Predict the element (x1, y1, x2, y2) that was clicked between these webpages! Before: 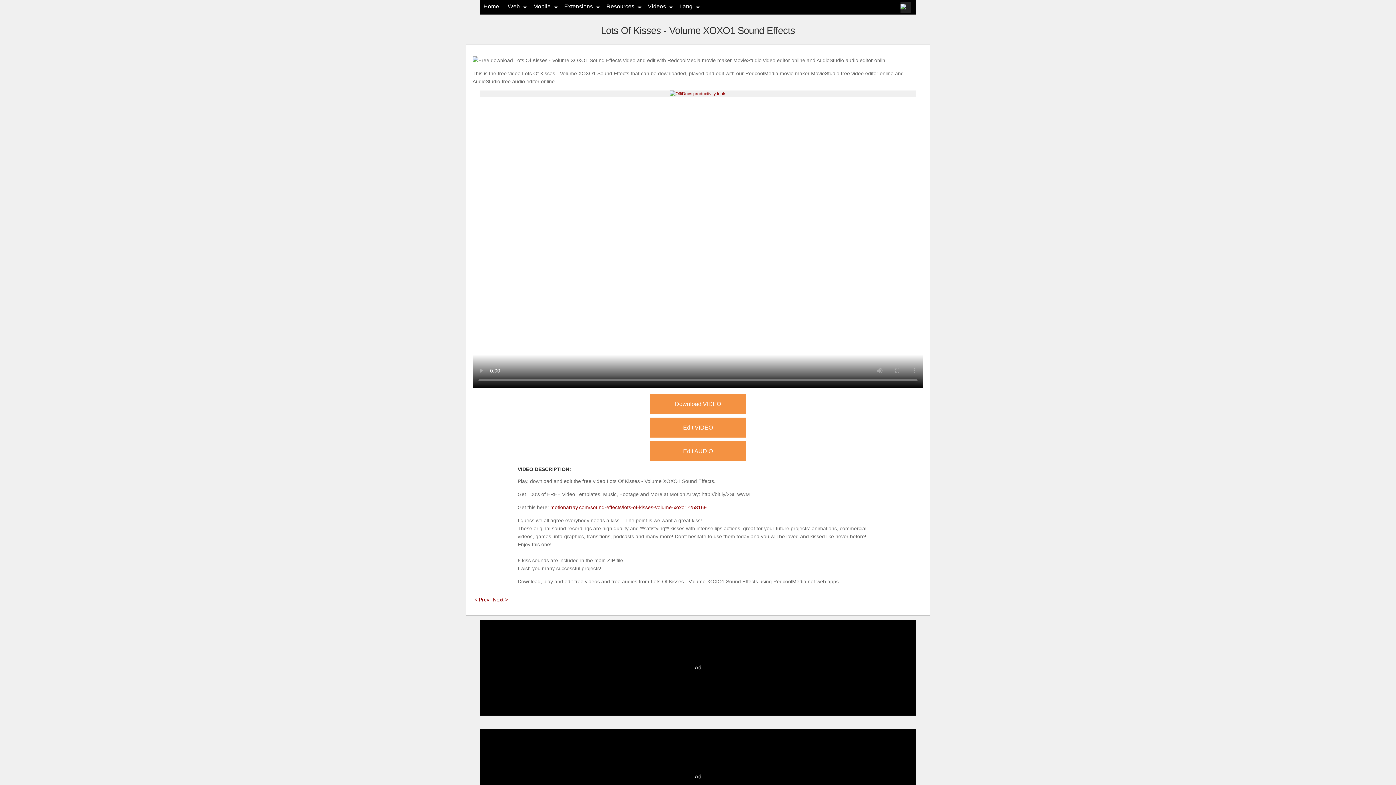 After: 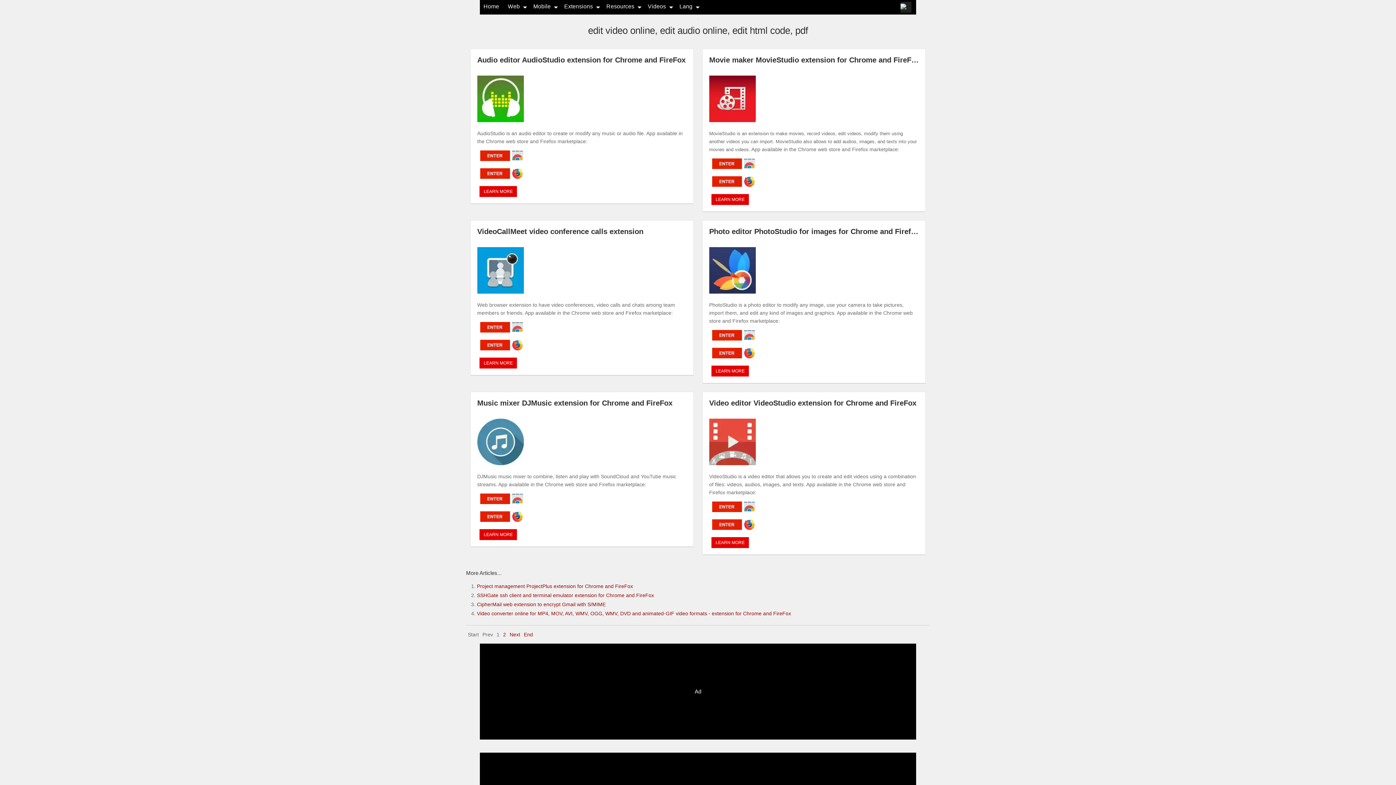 Action: label: Extensions bbox: (564, 3, 593, 9)